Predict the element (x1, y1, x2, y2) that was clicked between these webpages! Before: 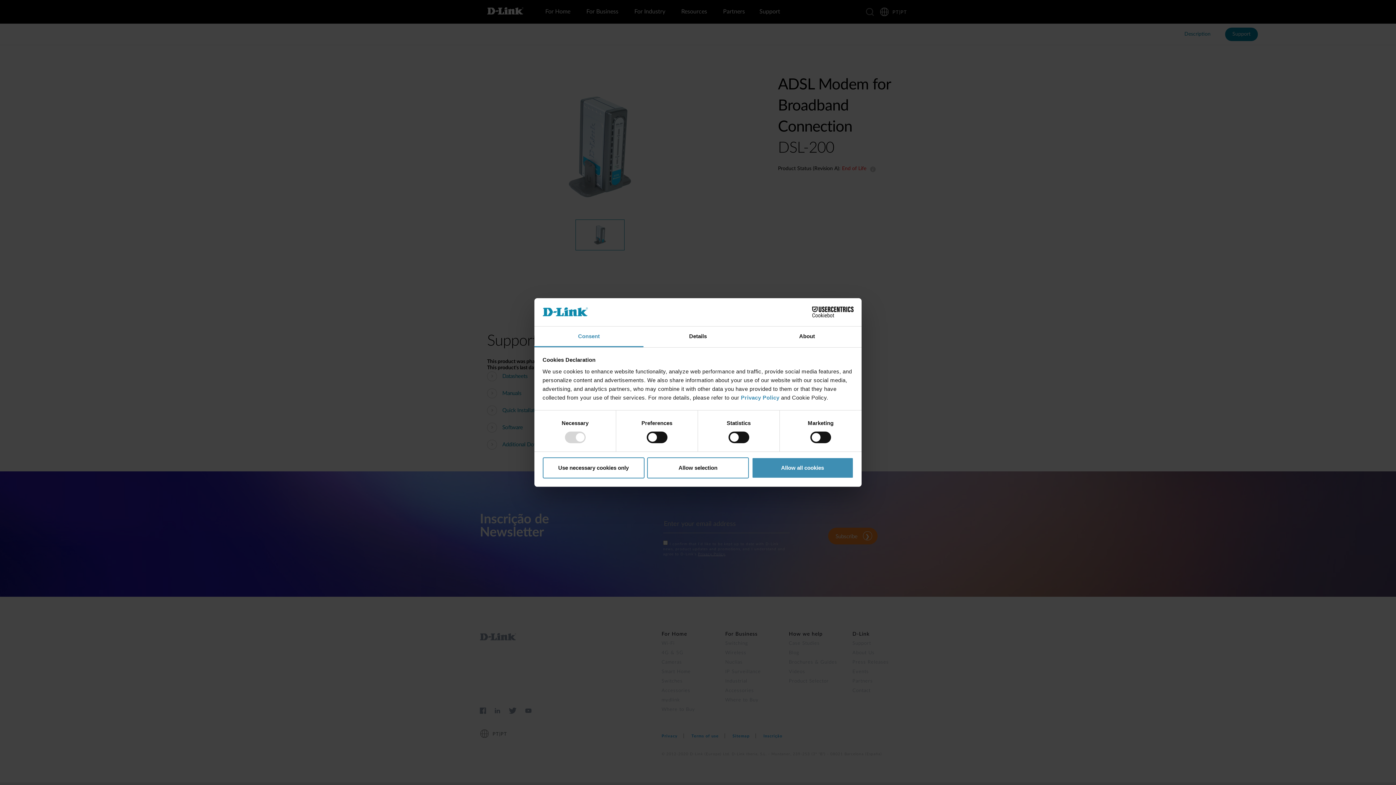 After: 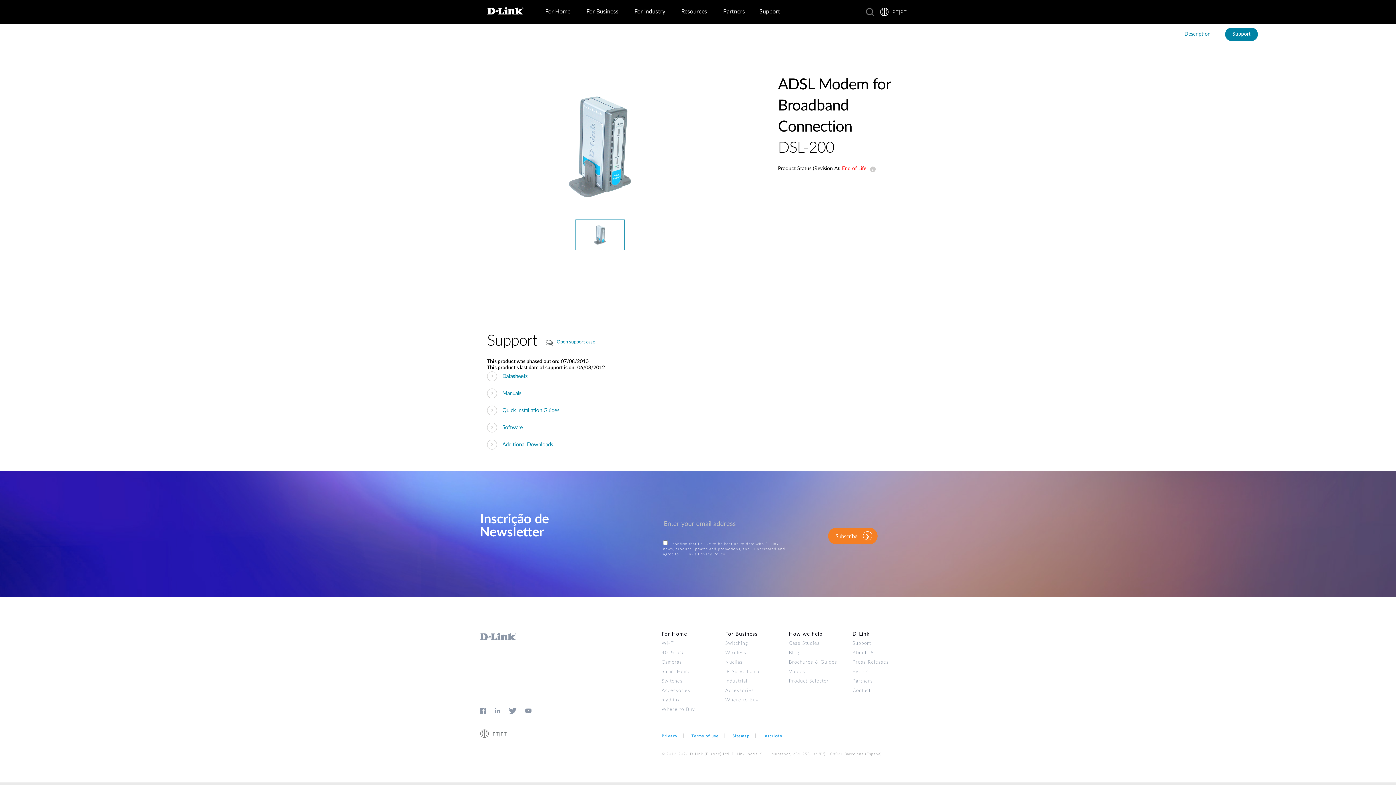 Action: label: Use necessary cookies only bbox: (542, 457, 644, 478)